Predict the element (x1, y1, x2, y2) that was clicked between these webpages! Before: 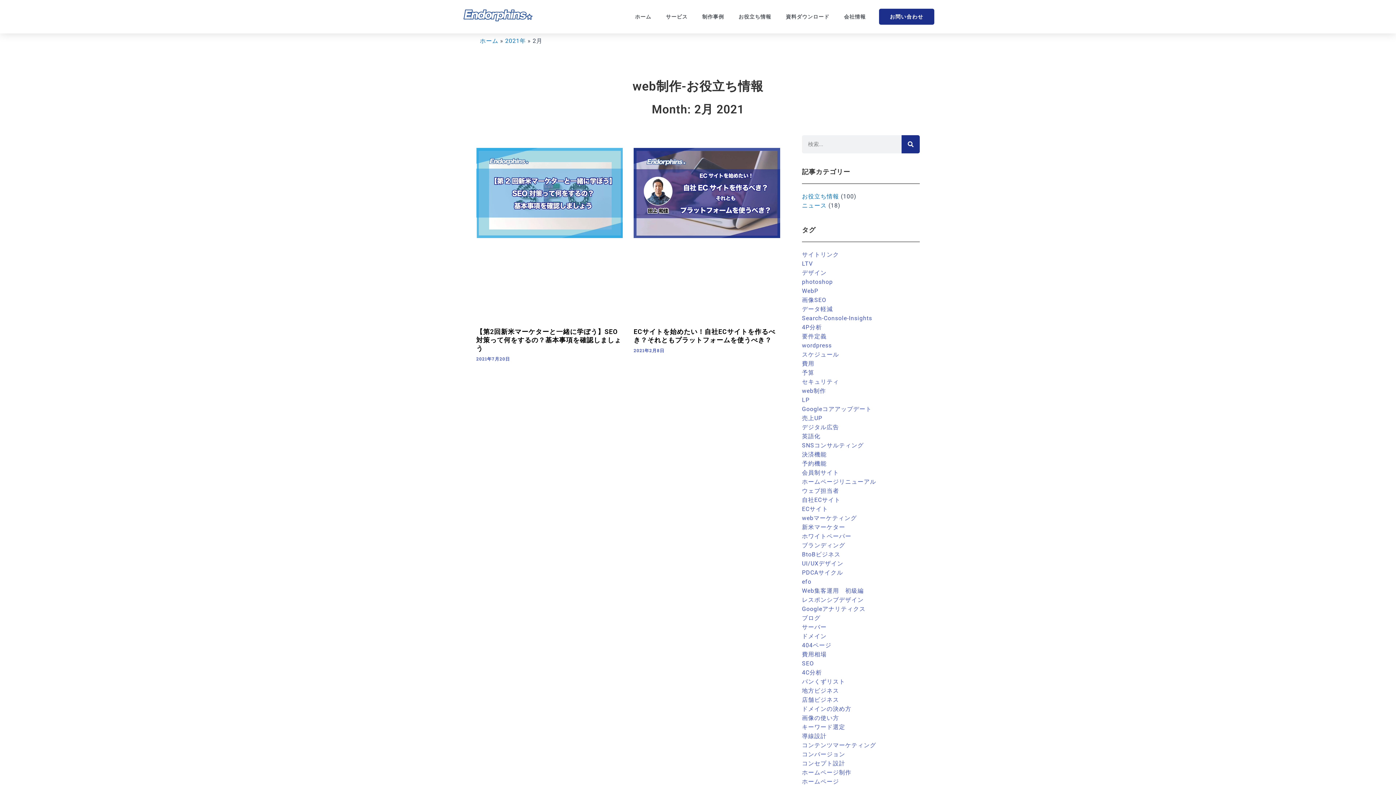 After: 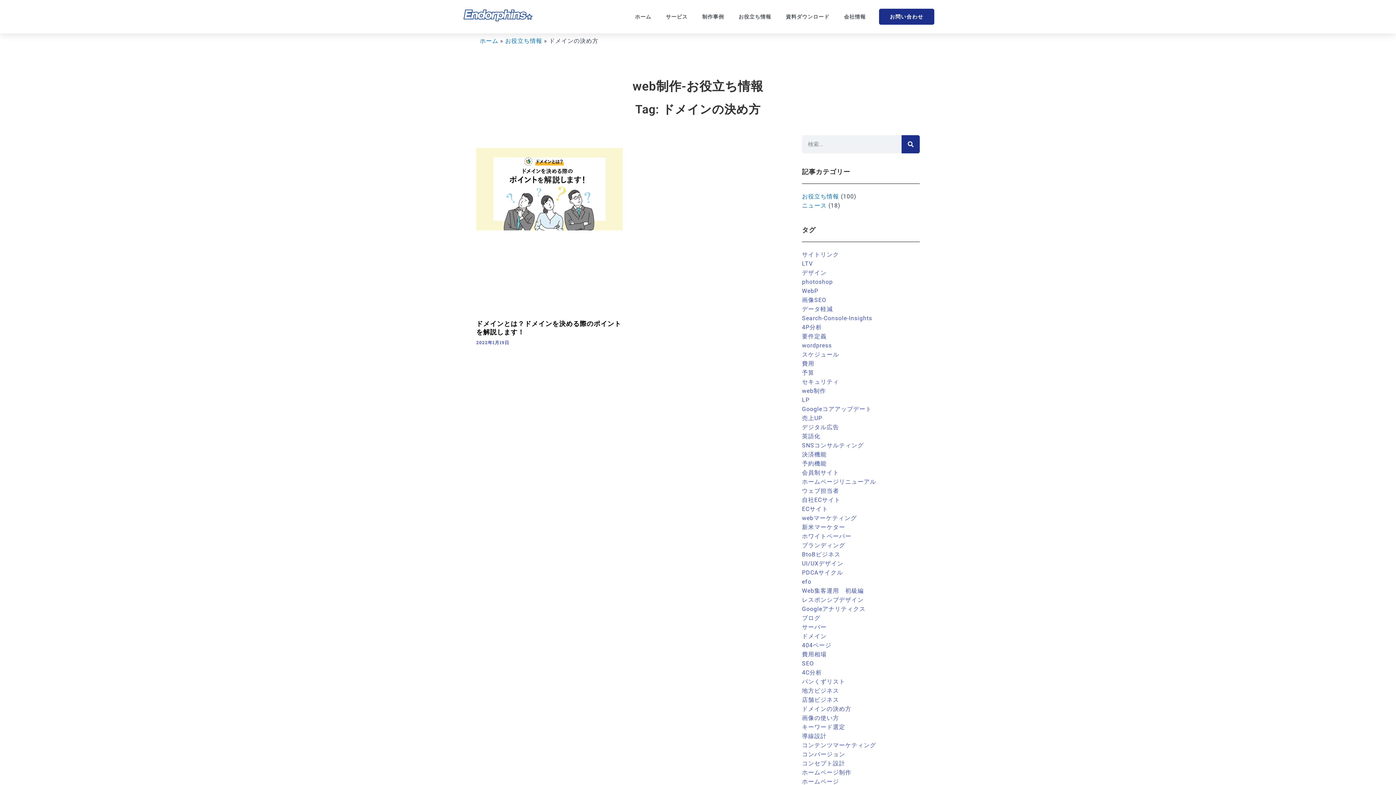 Action: bbox: (802, 705, 851, 712) label: ドメインの決め方